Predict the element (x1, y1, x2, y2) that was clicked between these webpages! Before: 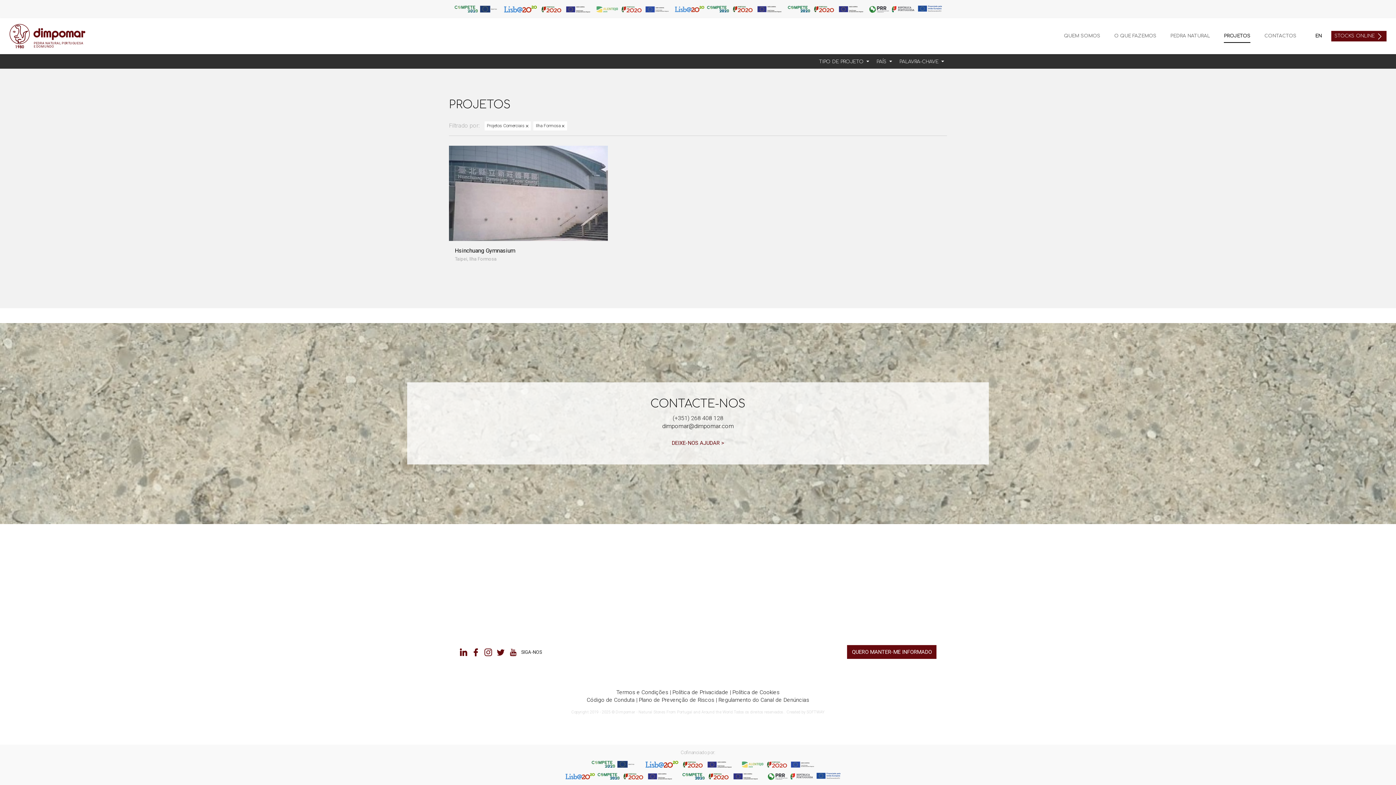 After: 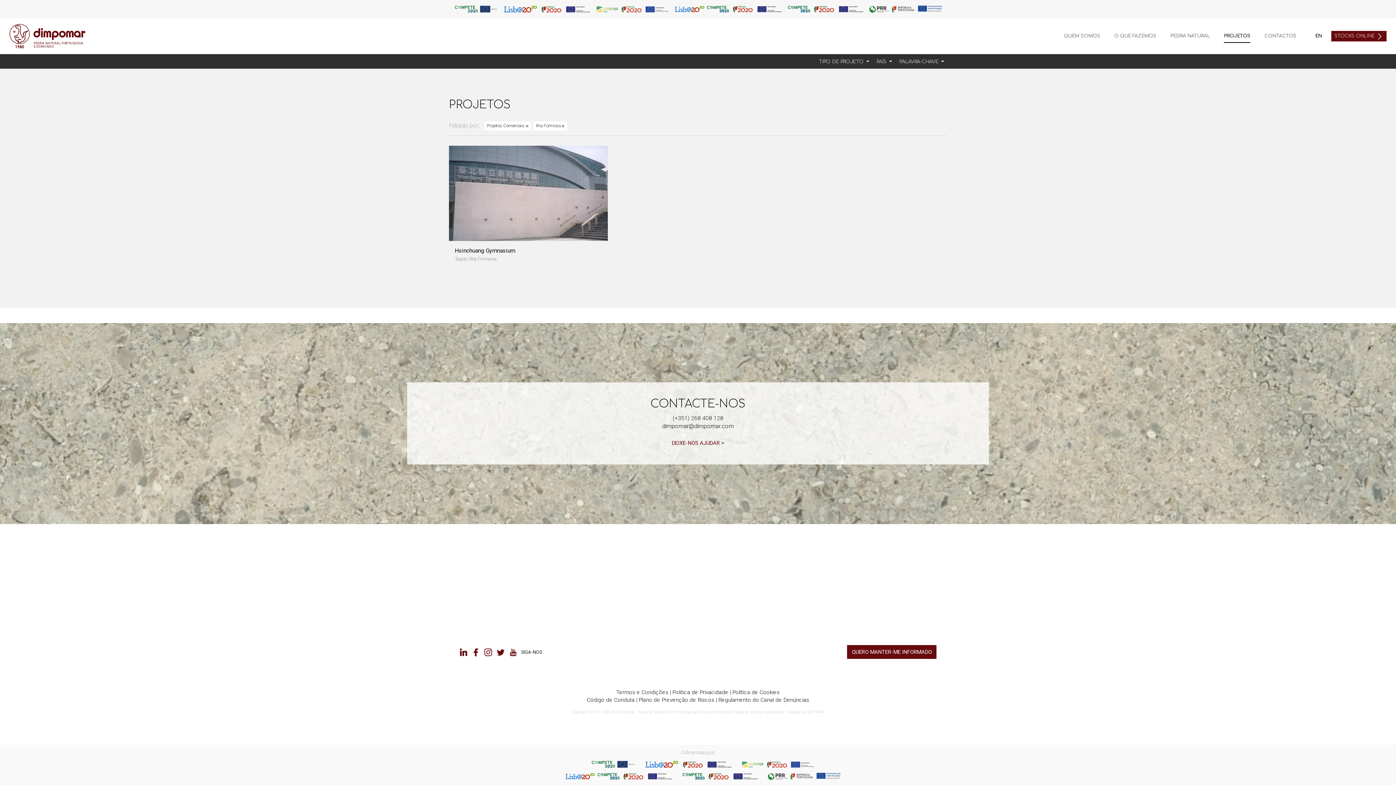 Action: bbox: (501, 5, 593, 12)